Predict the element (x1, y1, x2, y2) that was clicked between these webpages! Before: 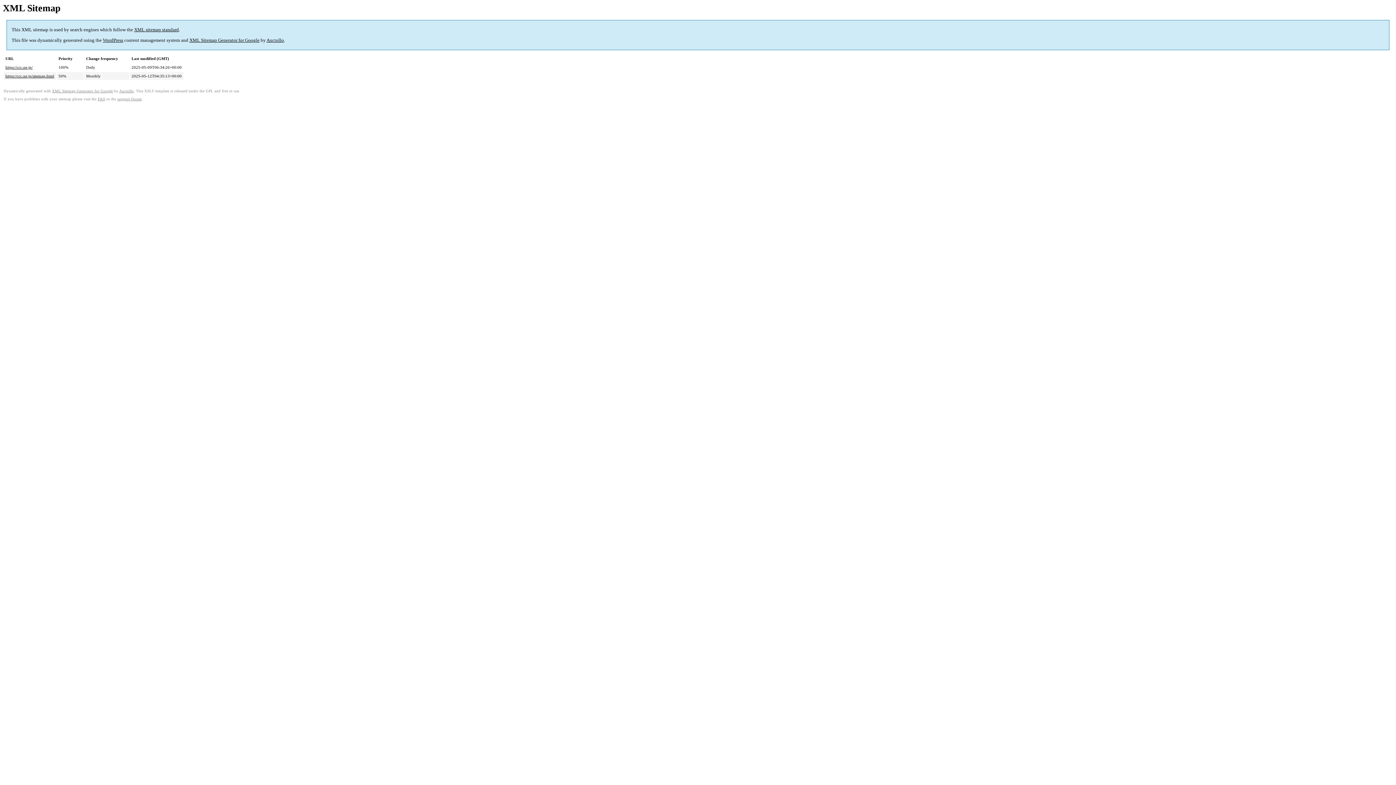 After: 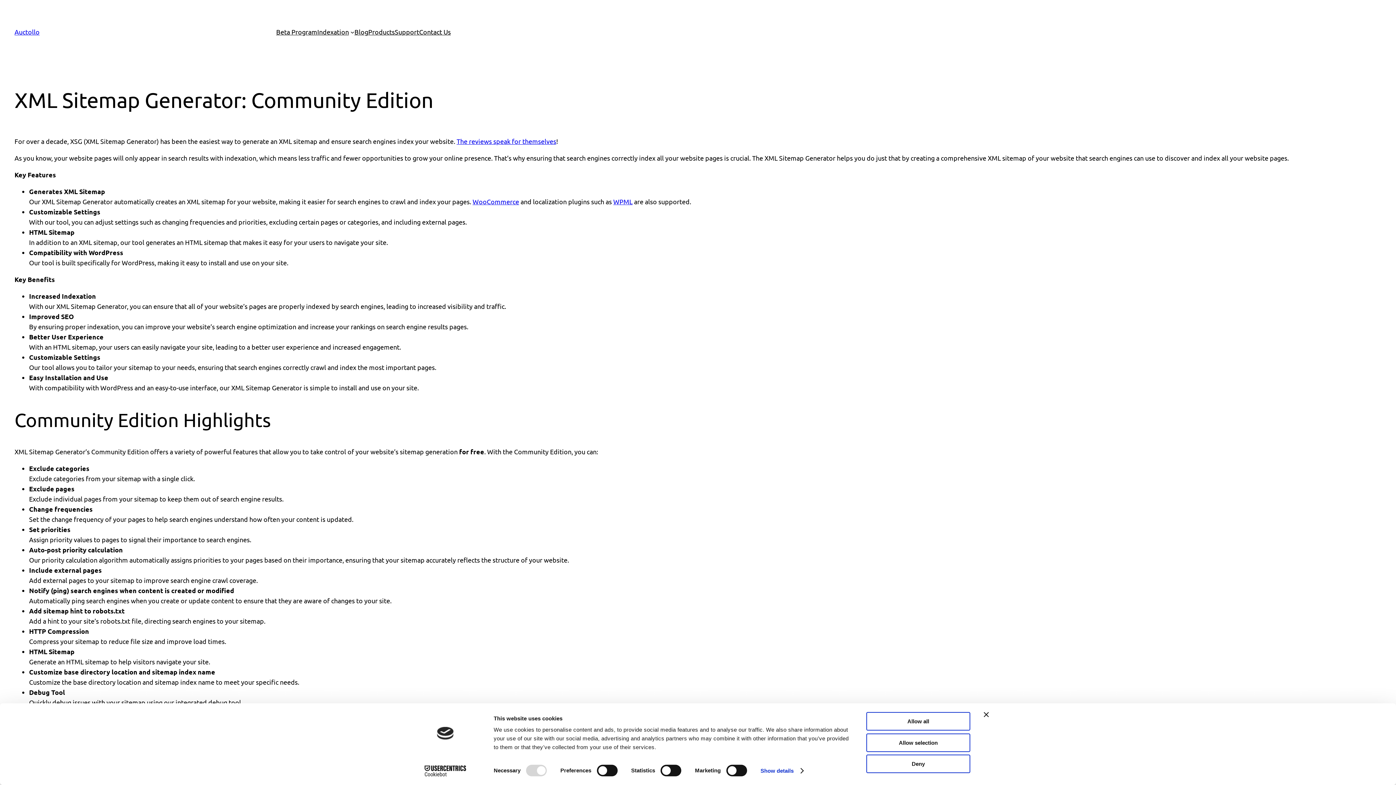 Action: label: XML Sitemap Generator for Google bbox: (52, 89, 113, 93)